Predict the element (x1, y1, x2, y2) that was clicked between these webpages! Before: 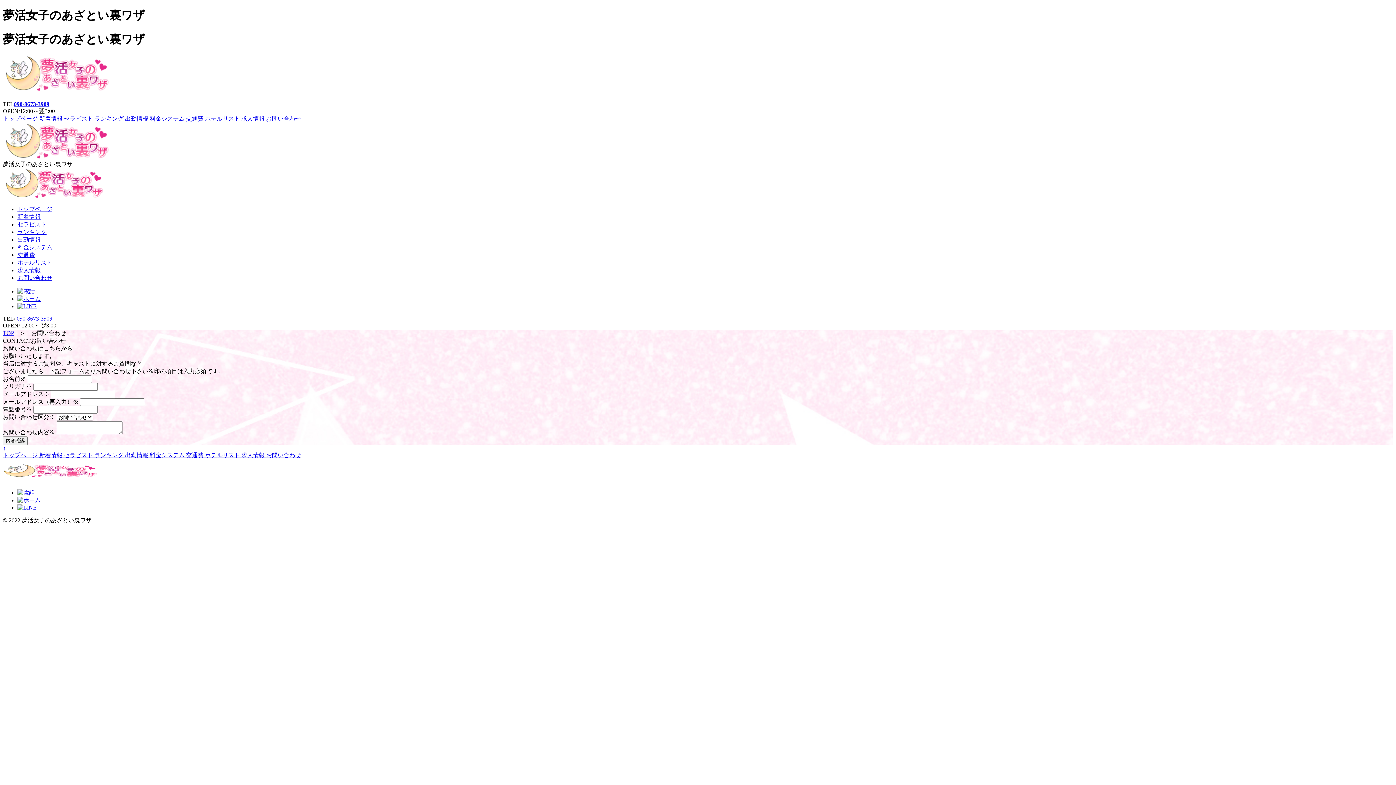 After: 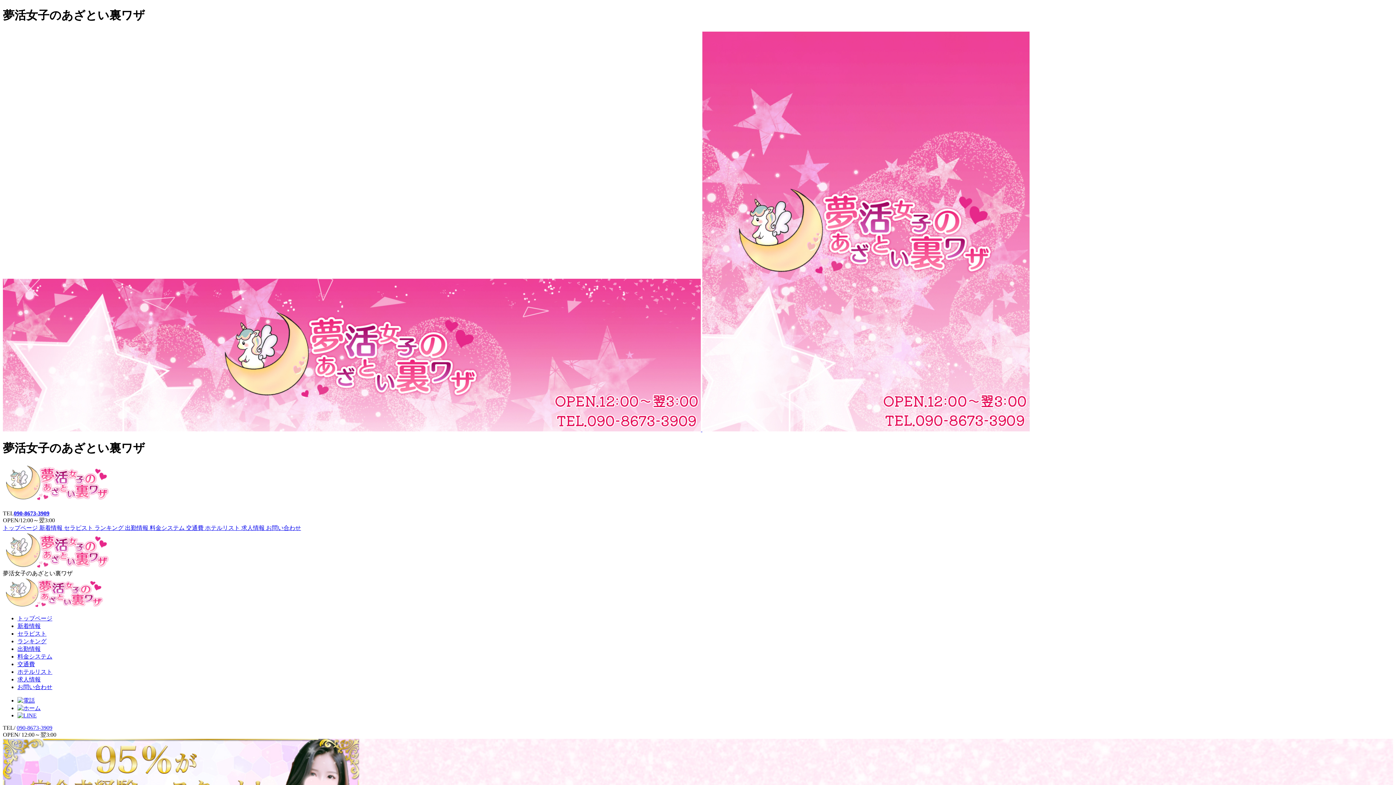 Action: bbox: (2, 477, 98, 483)